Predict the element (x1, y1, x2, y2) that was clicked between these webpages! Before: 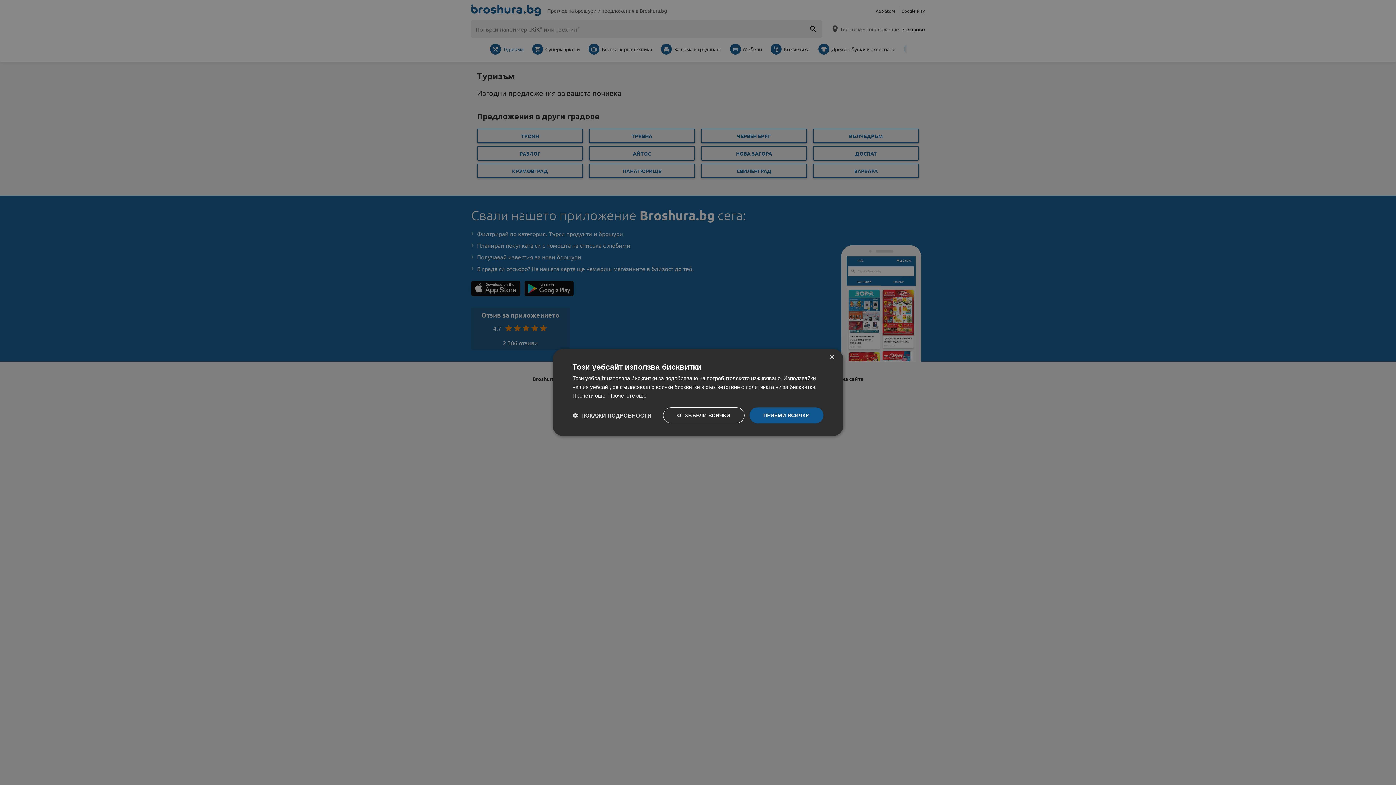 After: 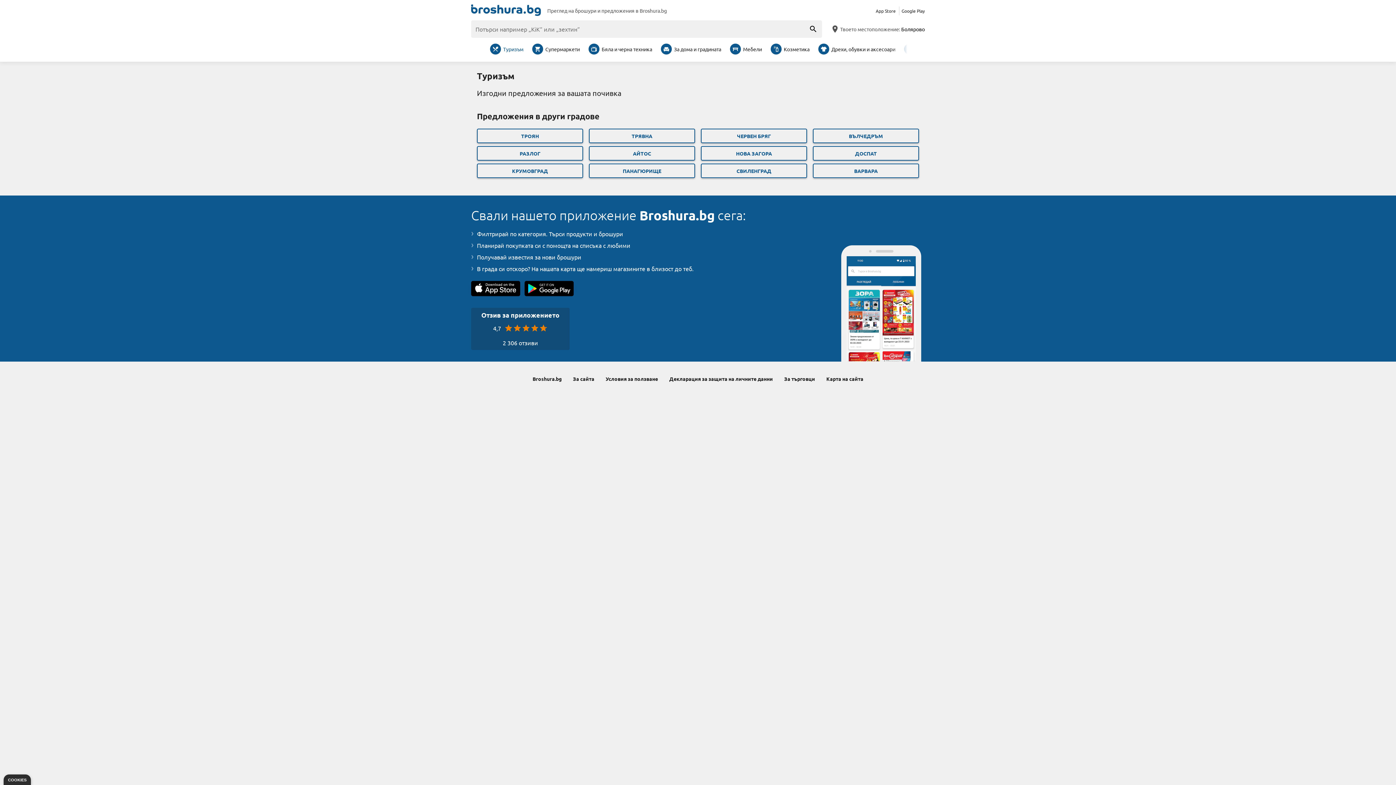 Action: bbox: (829, 354, 834, 360) label: Close